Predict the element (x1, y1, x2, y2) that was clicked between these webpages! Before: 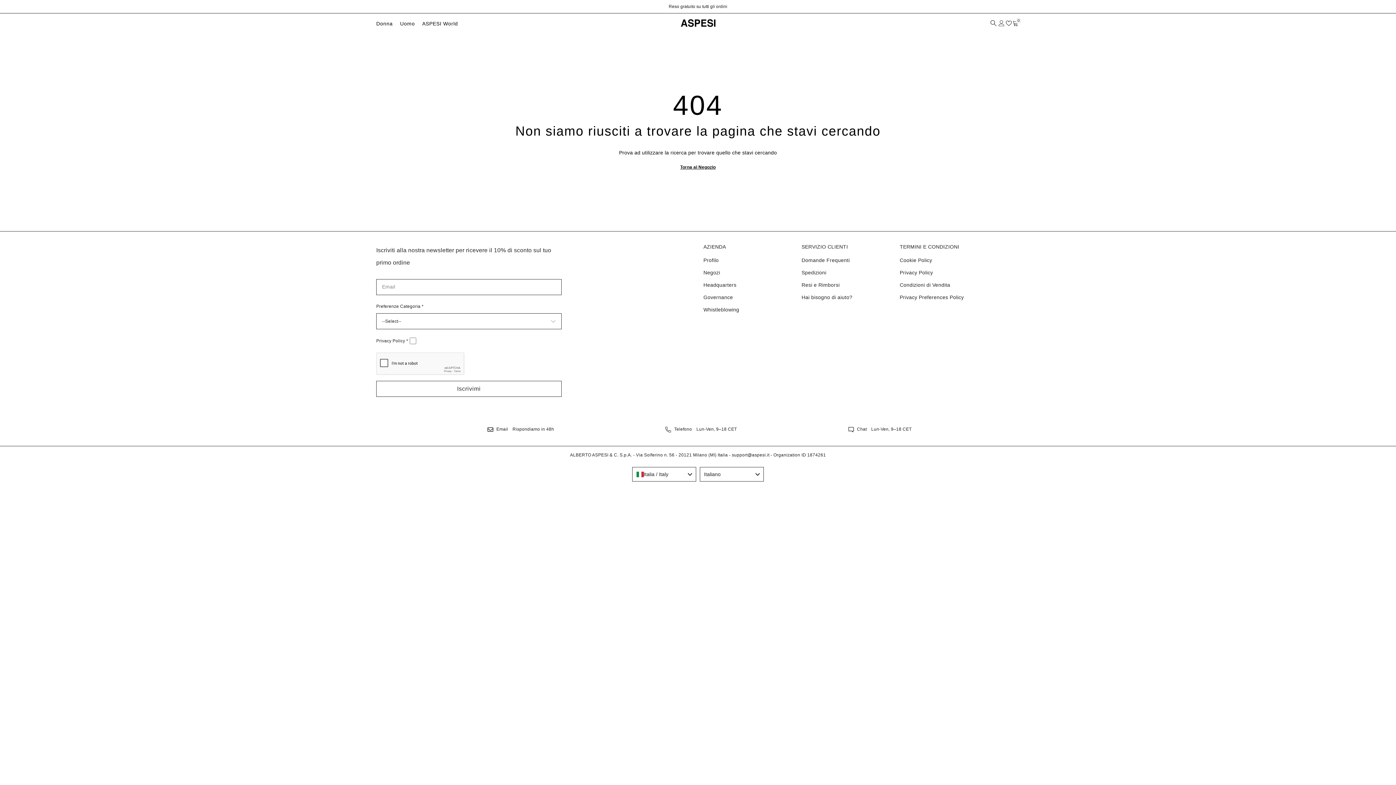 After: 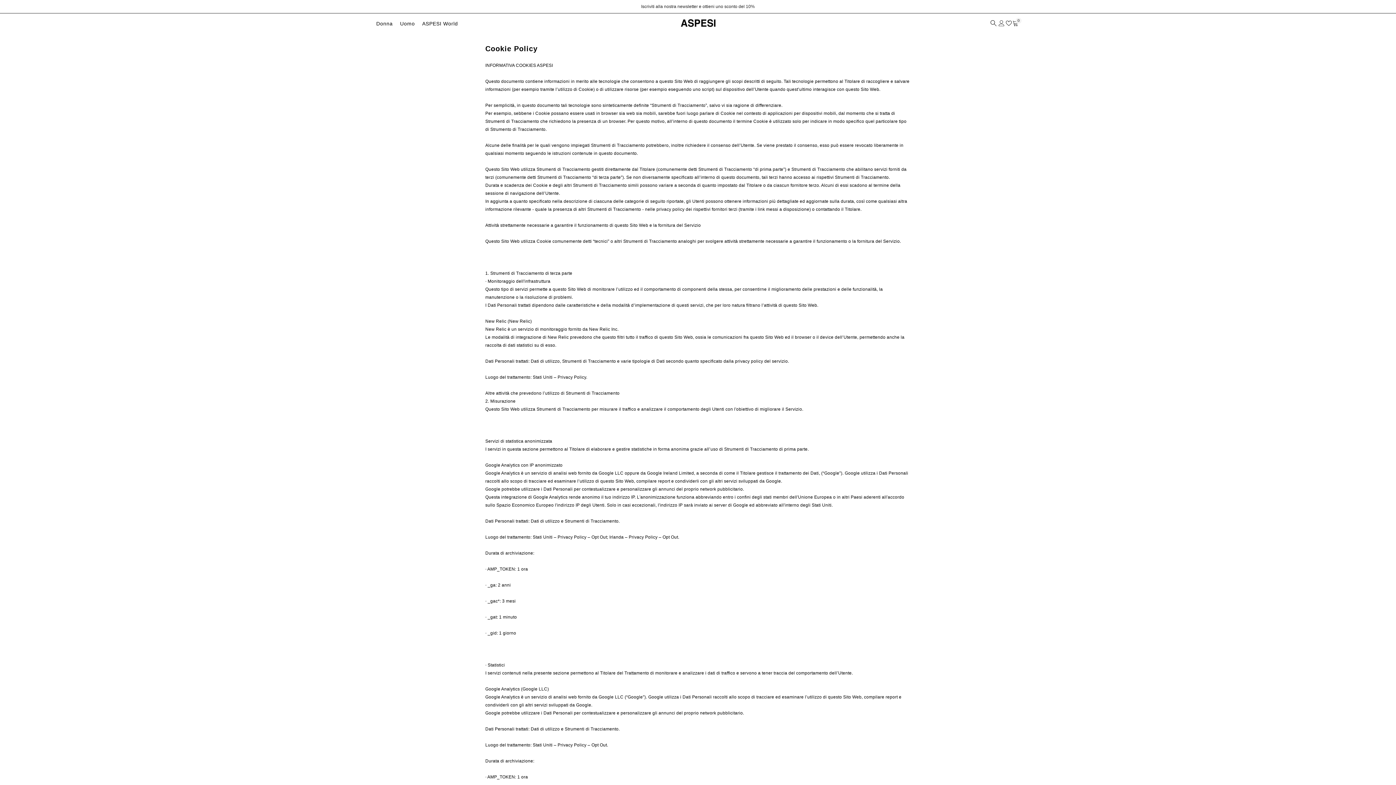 Action: label: Cookie Policy bbox: (900, 254, 932, 266)